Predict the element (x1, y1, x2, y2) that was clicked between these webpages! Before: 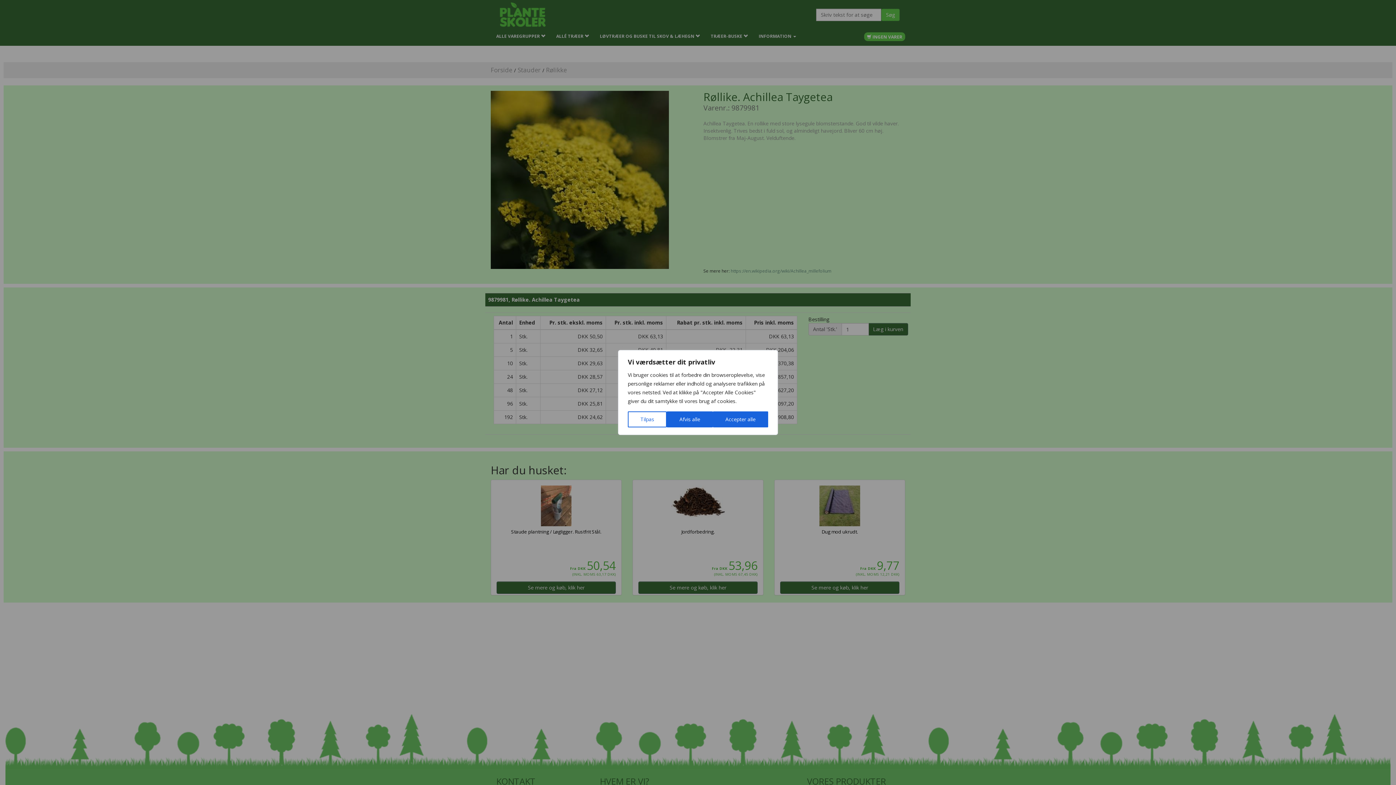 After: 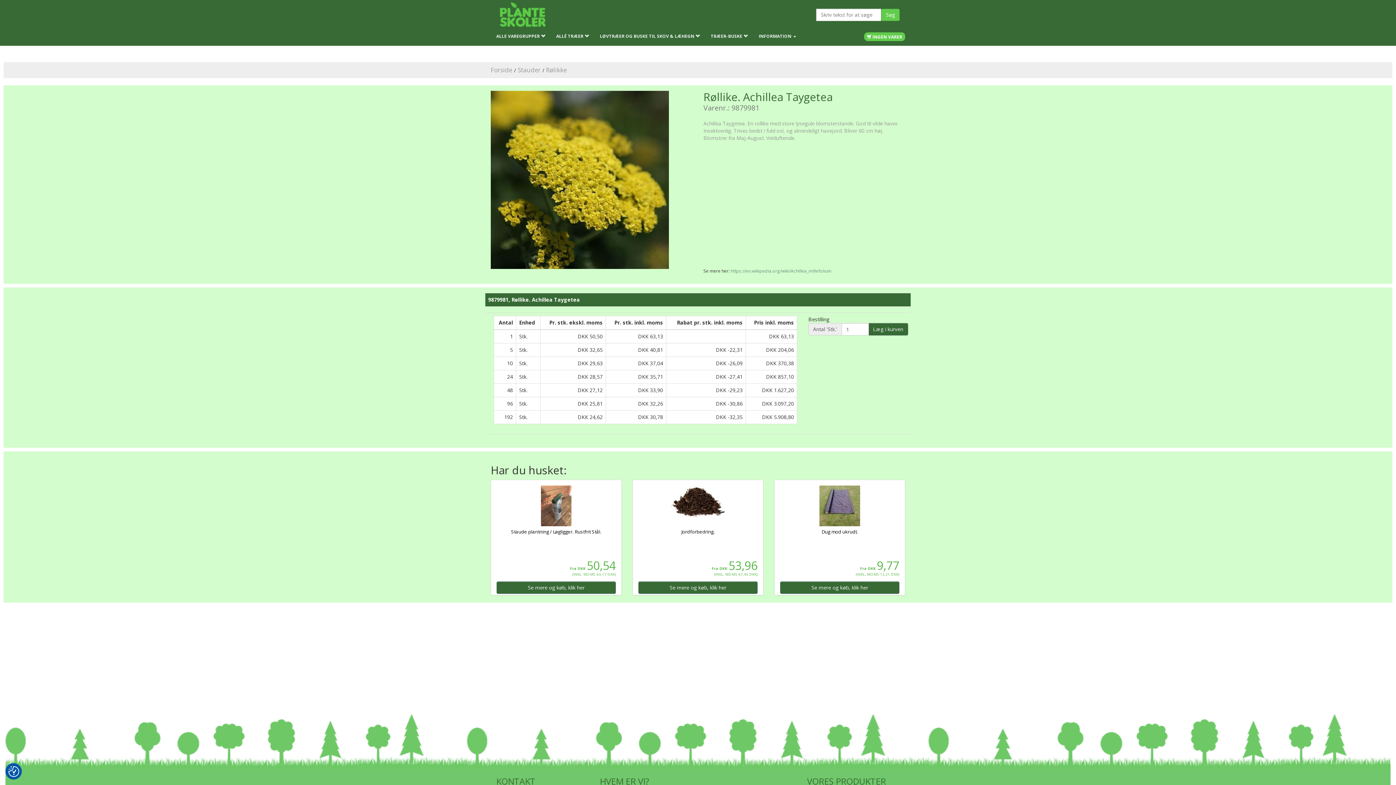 Action: bbox: (712, 411, 768, 427) label: Accepter alle